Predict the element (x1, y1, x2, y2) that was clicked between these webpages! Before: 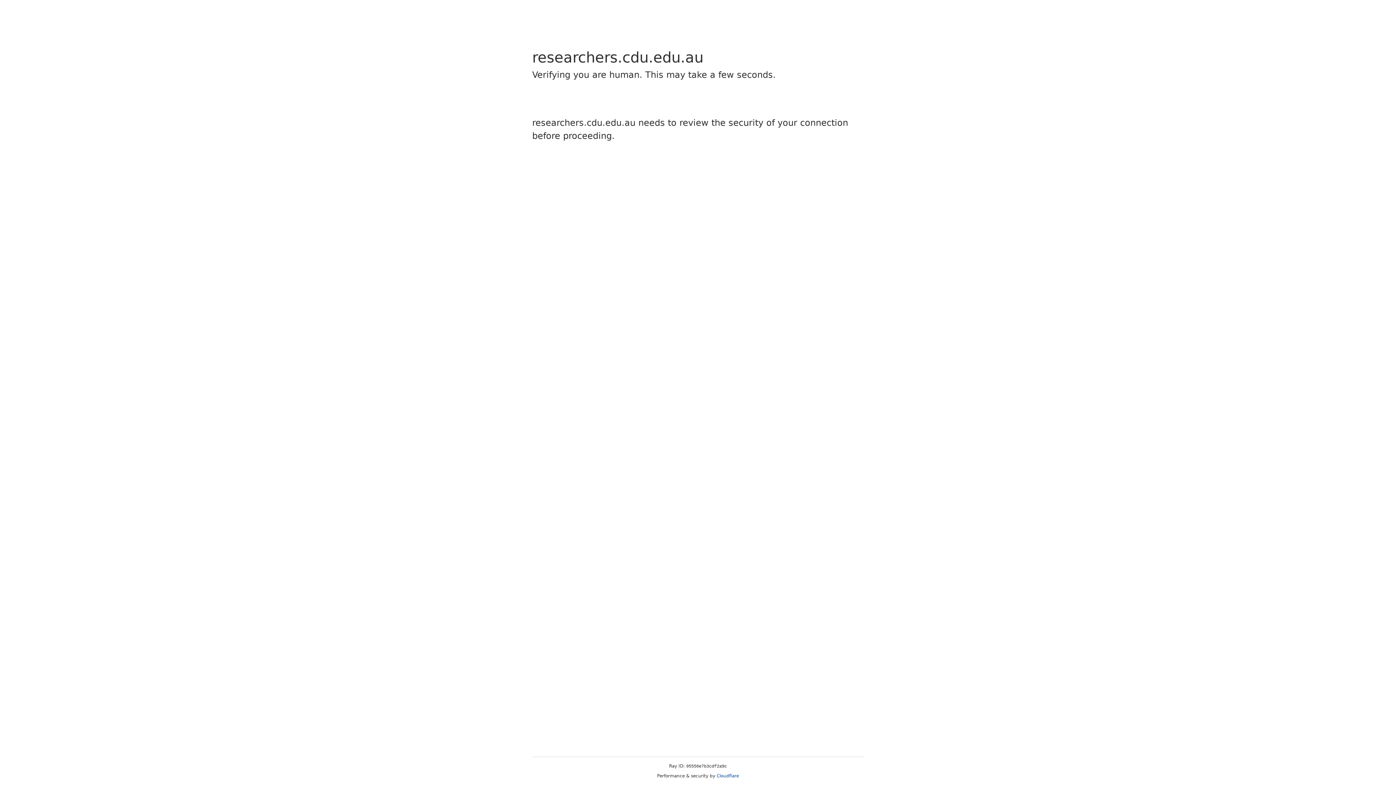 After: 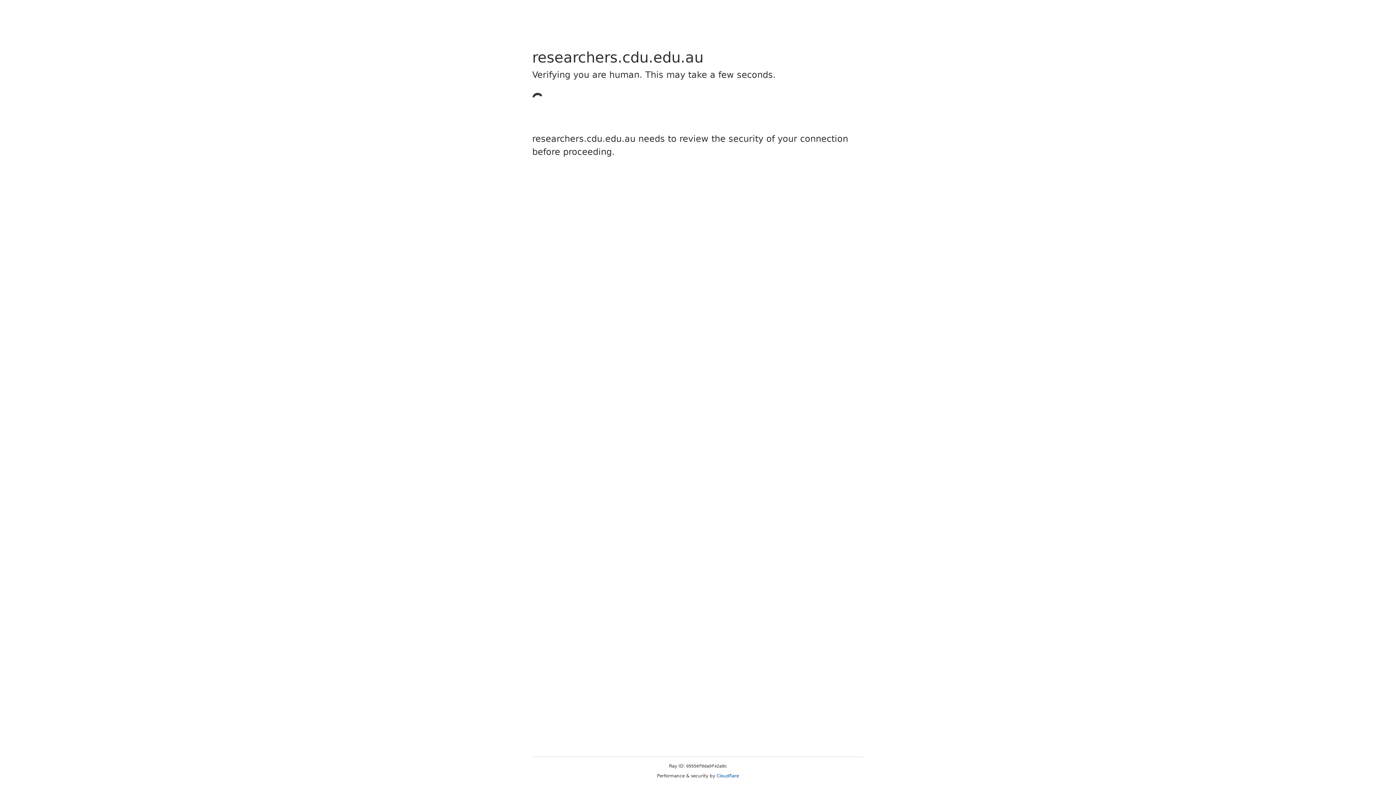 Action: bbox: (716, 773, 739, 778) label: Cloudflare